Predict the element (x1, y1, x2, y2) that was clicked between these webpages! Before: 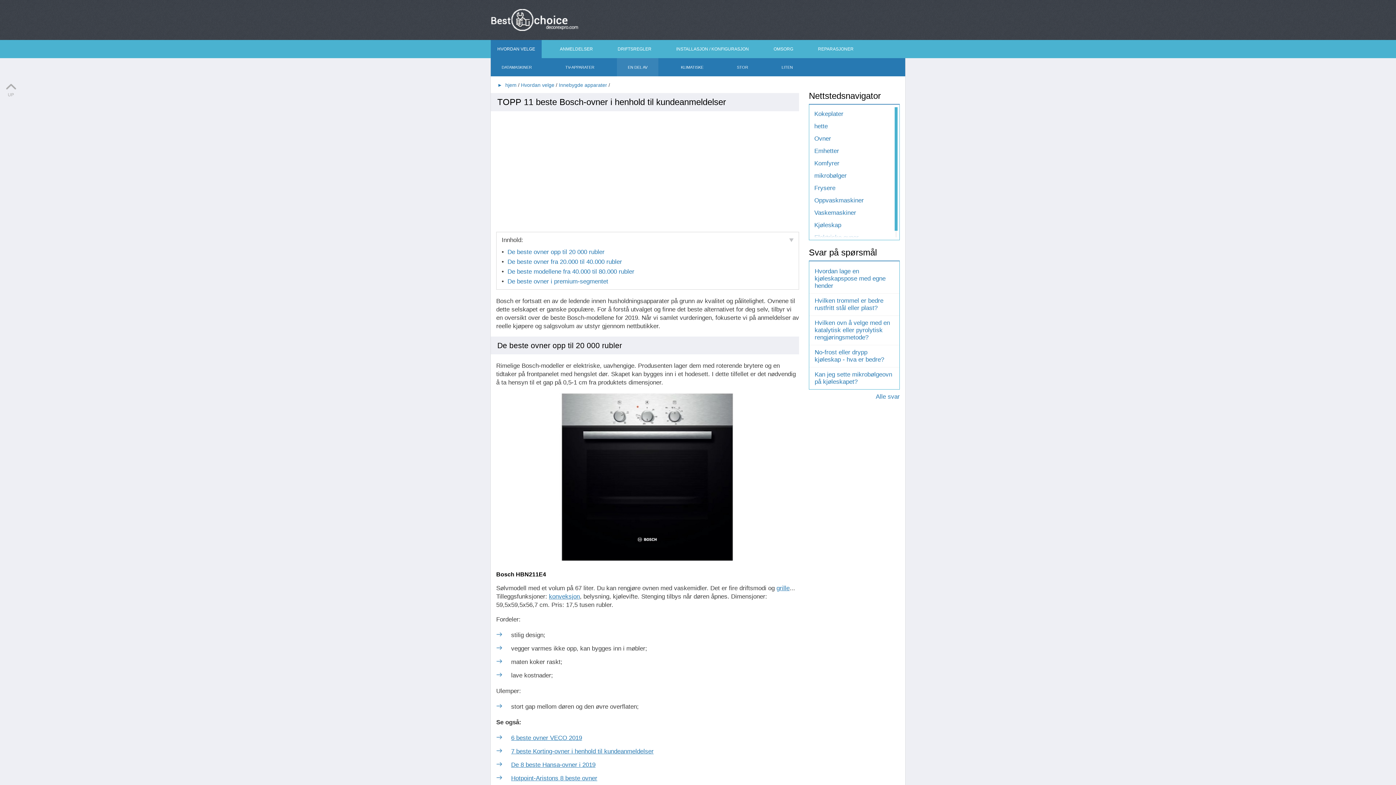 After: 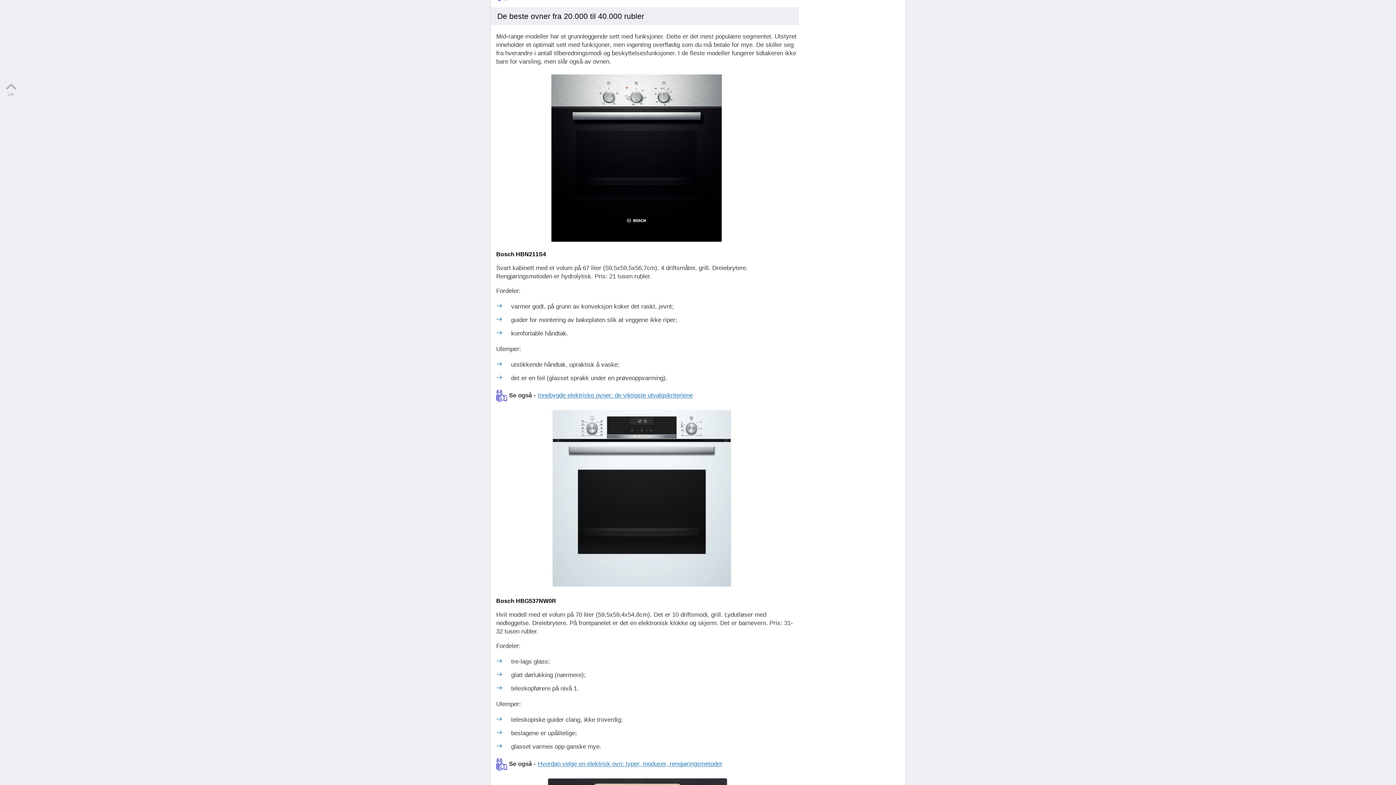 Action: bbox: (507, 258, 622, 265) label: De beste ovner fra 20.000 til 40.000 rubler